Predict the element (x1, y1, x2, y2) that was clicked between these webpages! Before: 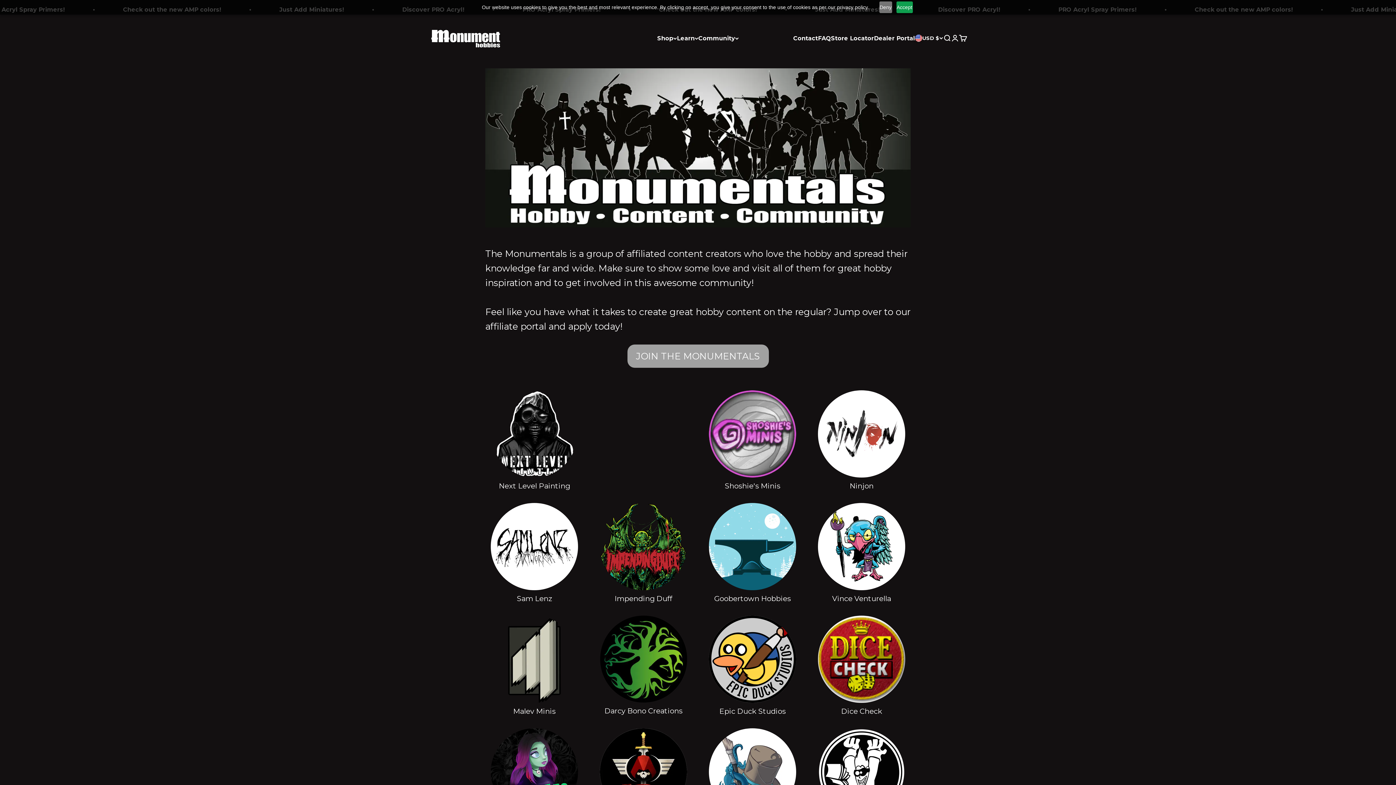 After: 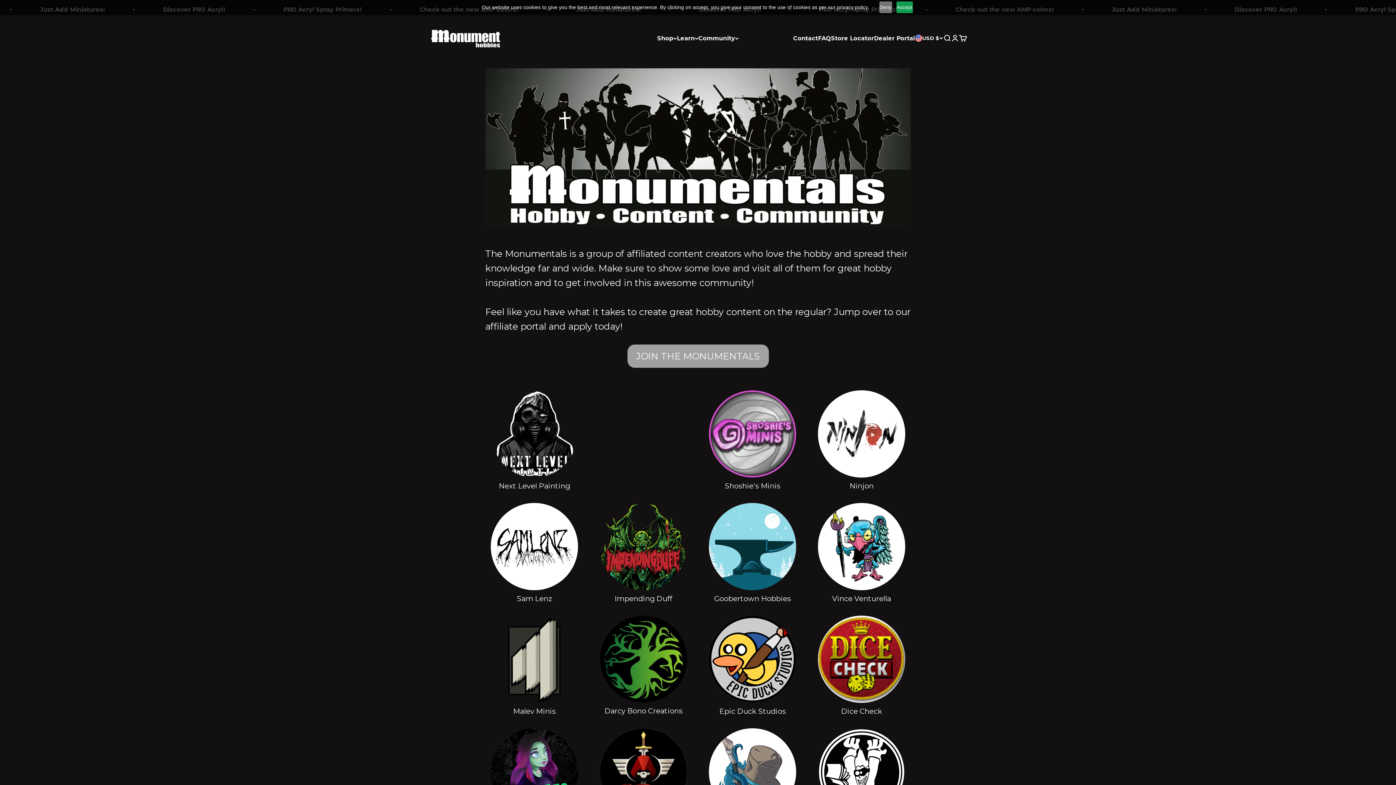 Action: bbox: (812, 503, 910, 590)